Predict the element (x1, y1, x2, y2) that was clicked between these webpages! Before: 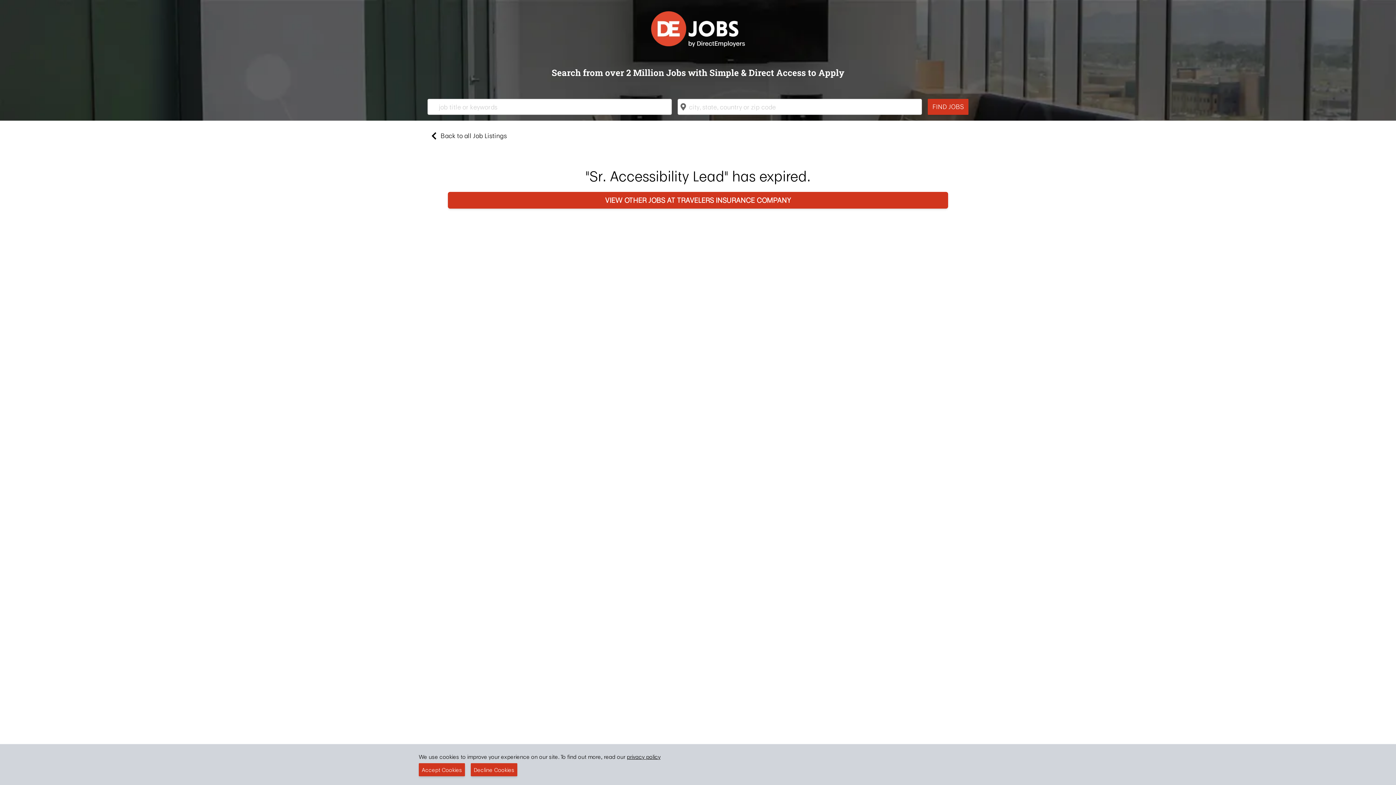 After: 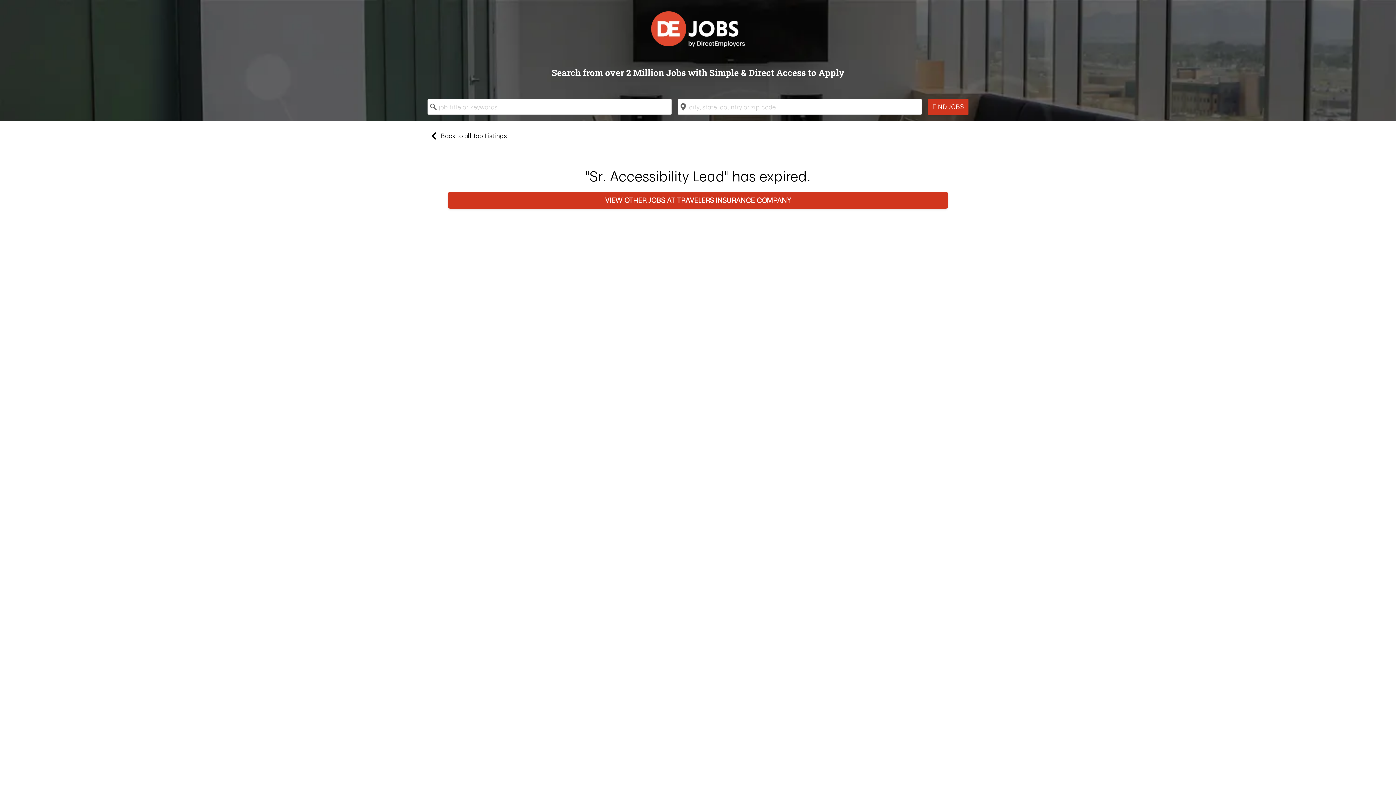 Action: label: Decline Cookies bbox: (470, 763, 517, 776)